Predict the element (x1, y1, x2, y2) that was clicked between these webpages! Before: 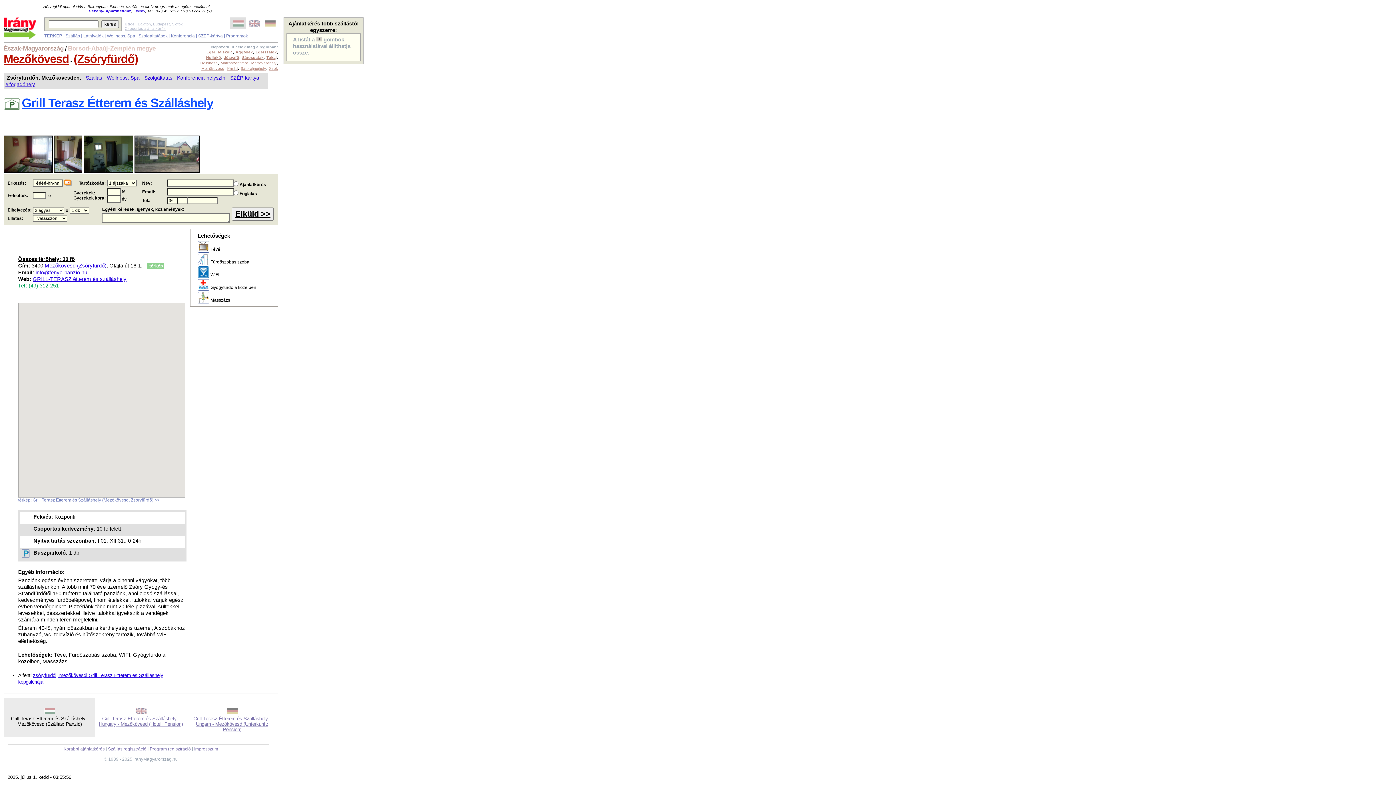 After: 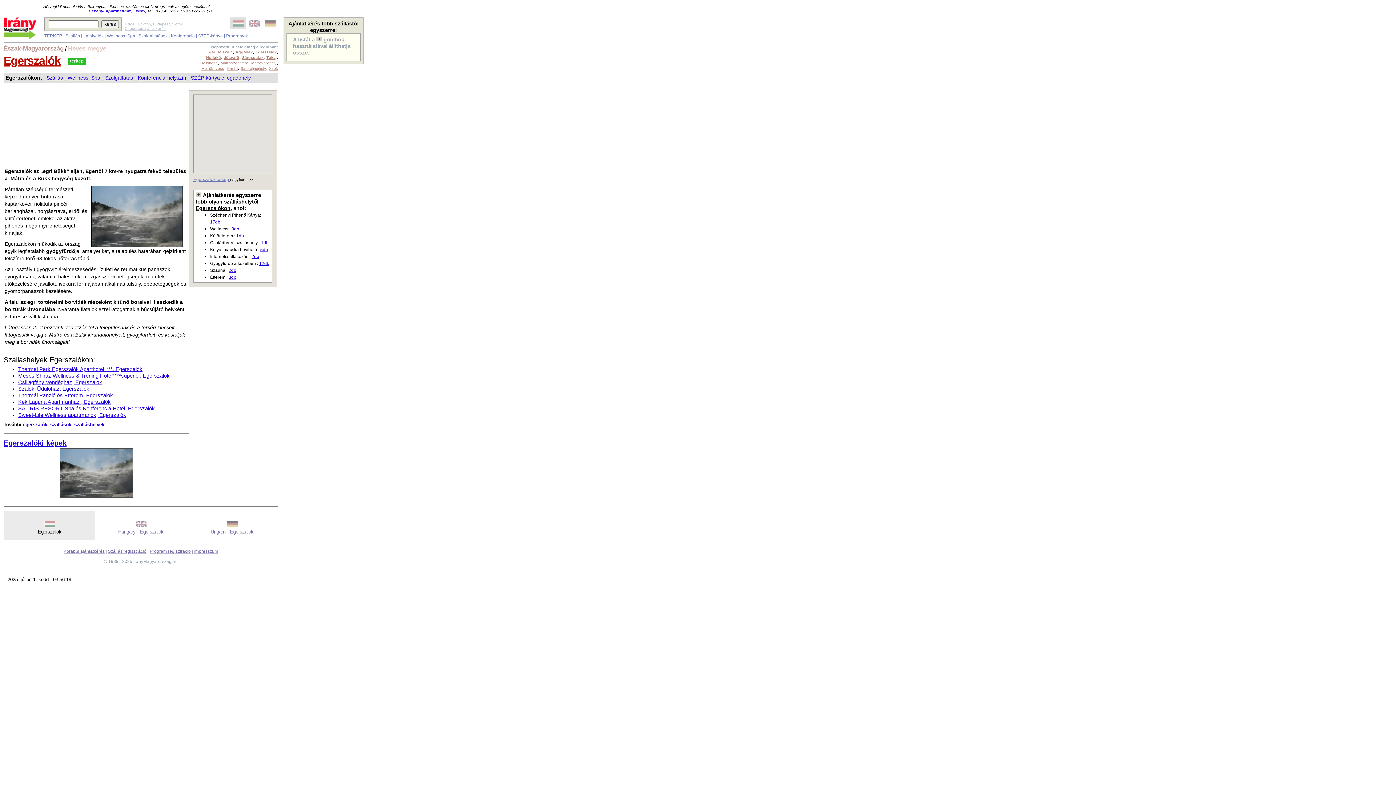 Action: bbox: (255, 49, 276, 54) label: Egerszalók